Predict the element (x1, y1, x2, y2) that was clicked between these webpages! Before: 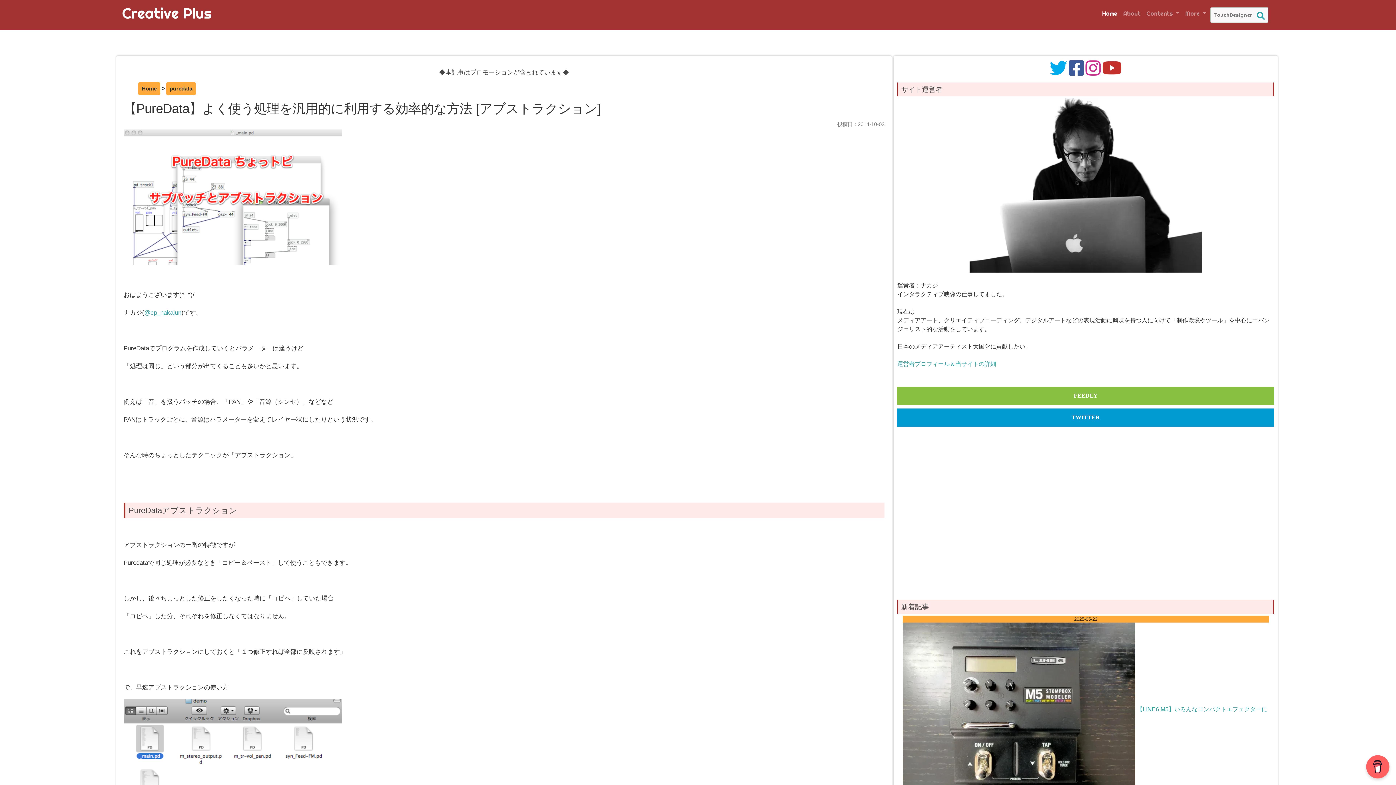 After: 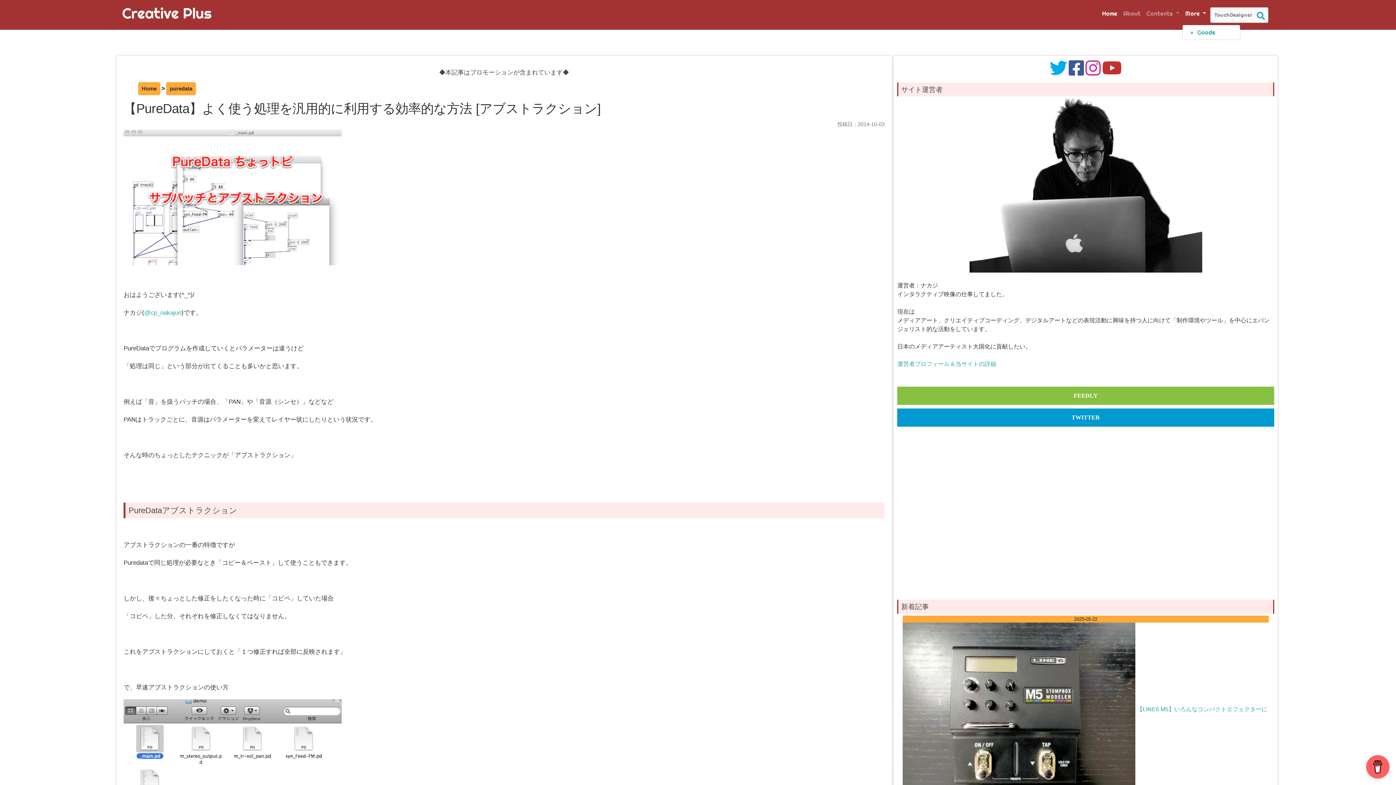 Action: bbox: (1182, 6, 1209, 20) label: More 